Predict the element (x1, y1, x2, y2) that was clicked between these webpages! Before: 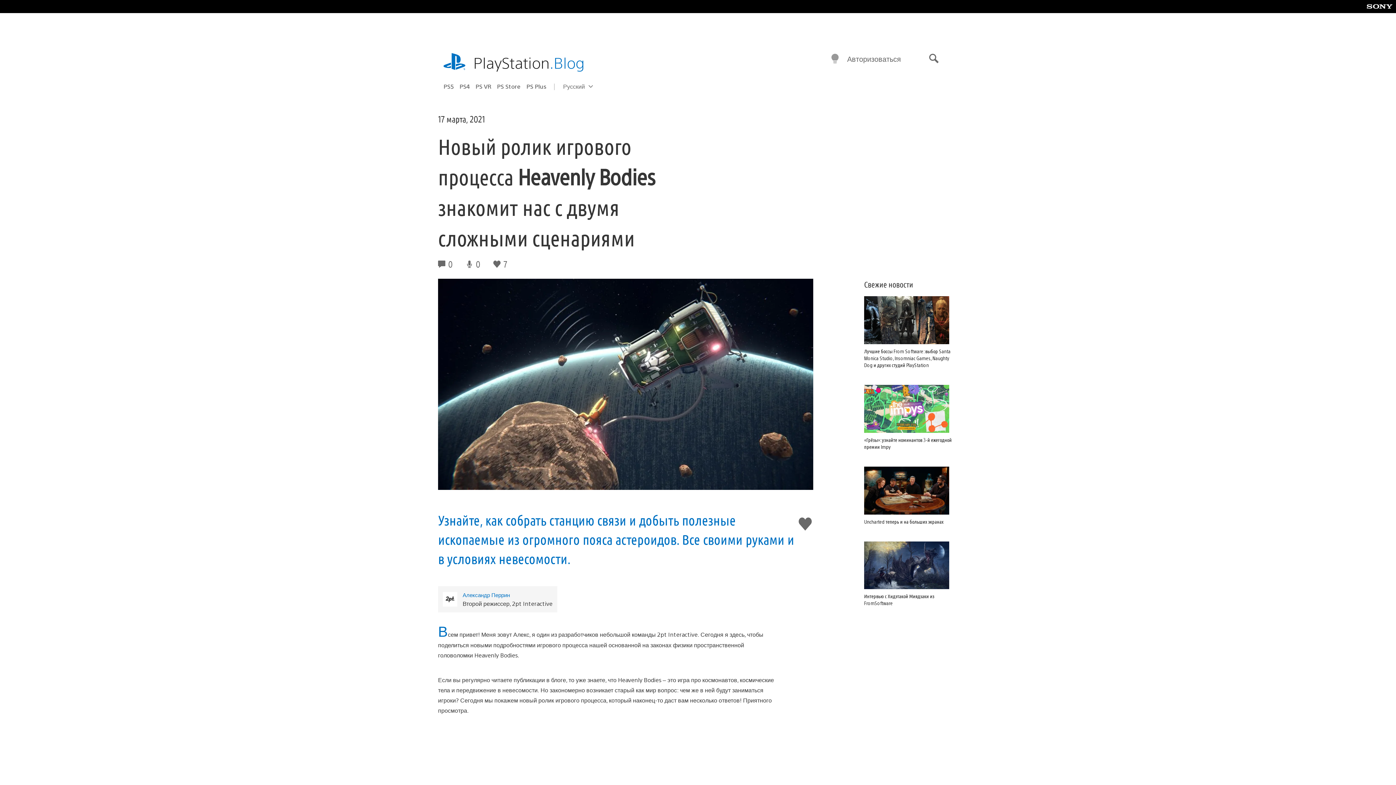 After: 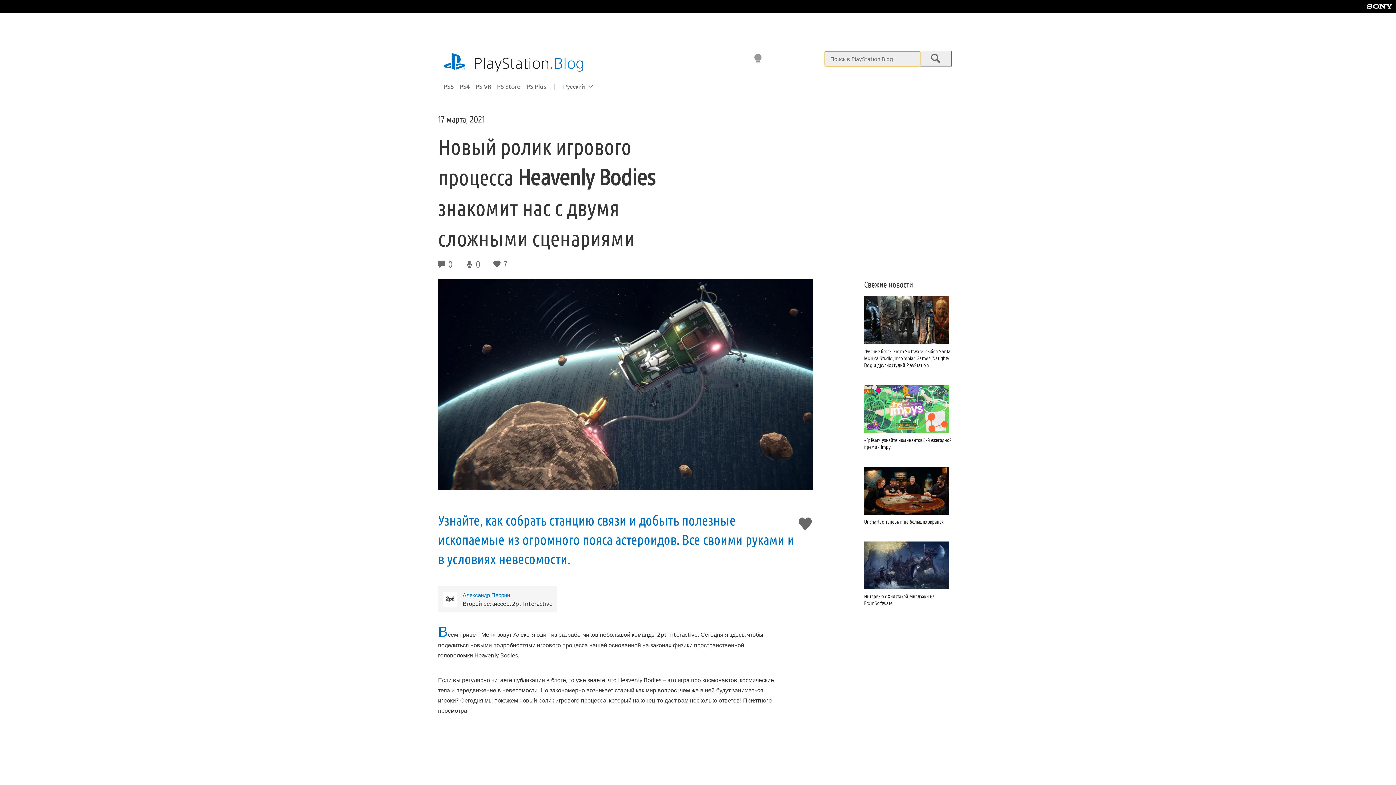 Action: label: Поиск bbox: (917, 48, 950, 69)